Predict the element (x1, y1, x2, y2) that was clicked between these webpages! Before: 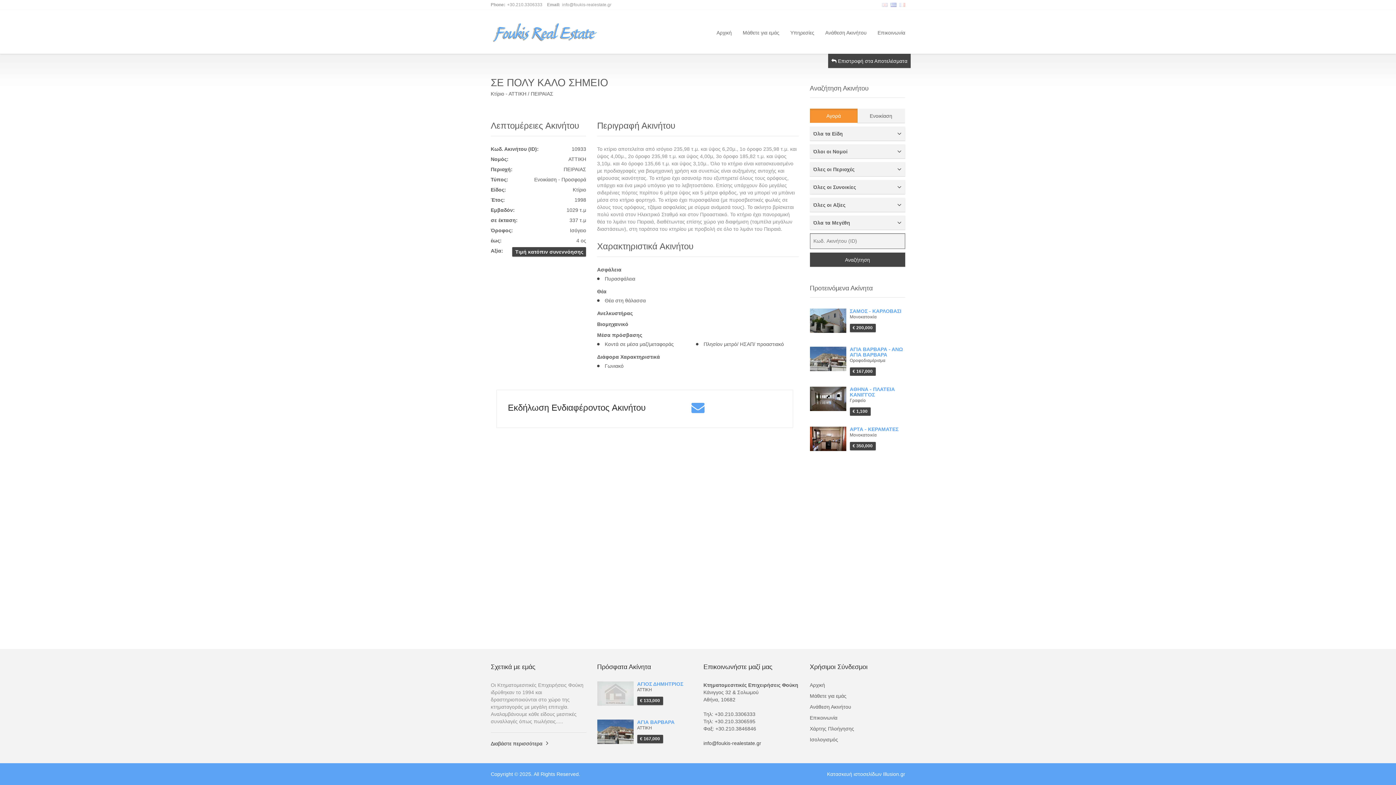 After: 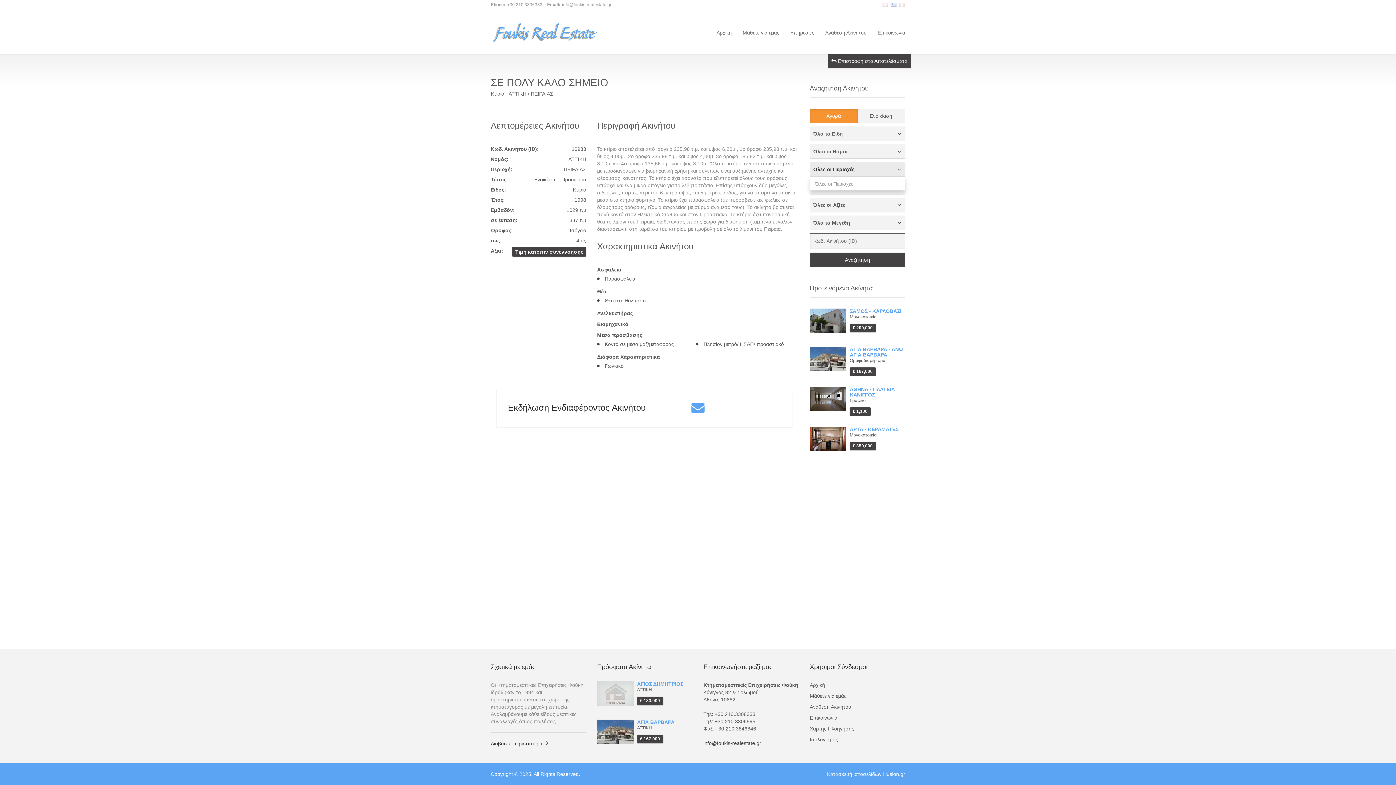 Action: label: Όλες οι Περιοχές
  bbox: (810, 162, 905, 176)